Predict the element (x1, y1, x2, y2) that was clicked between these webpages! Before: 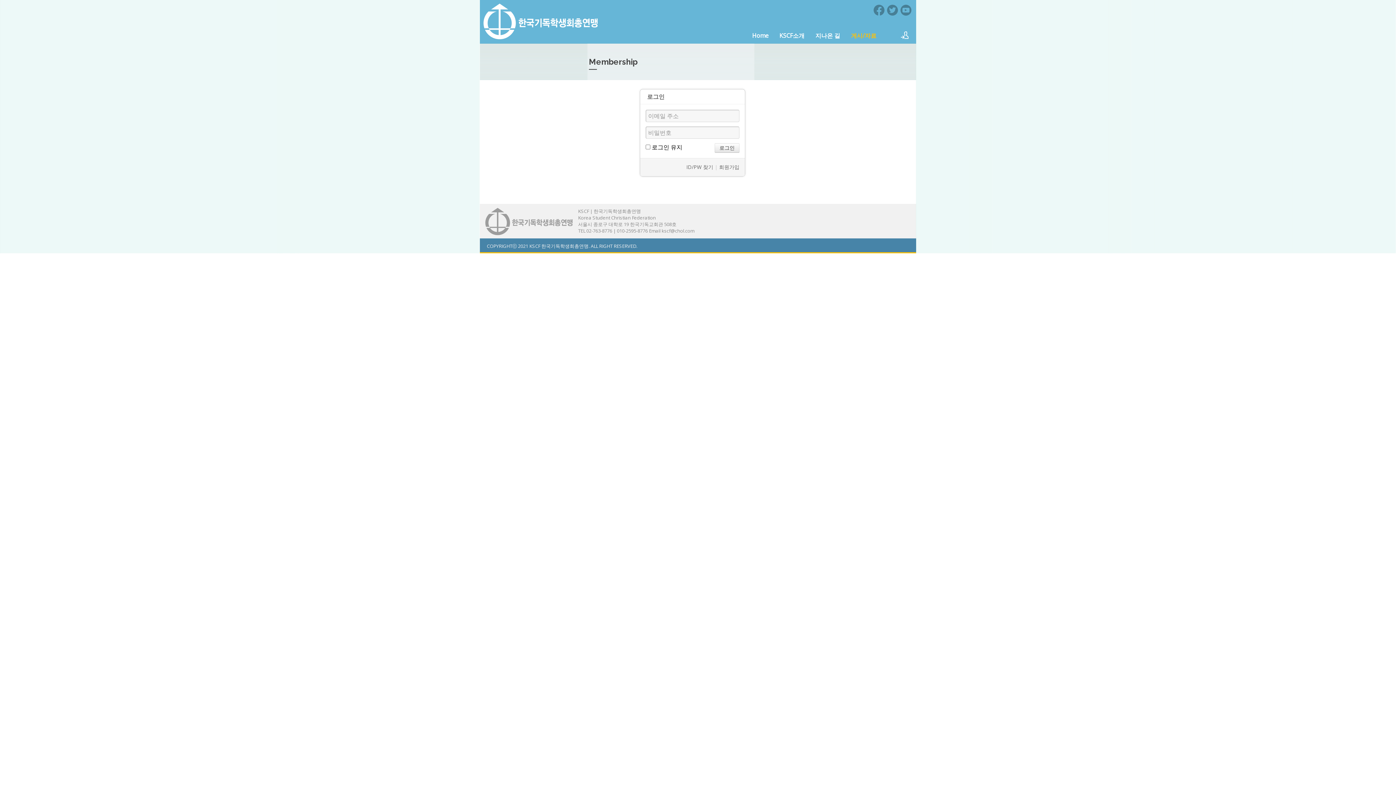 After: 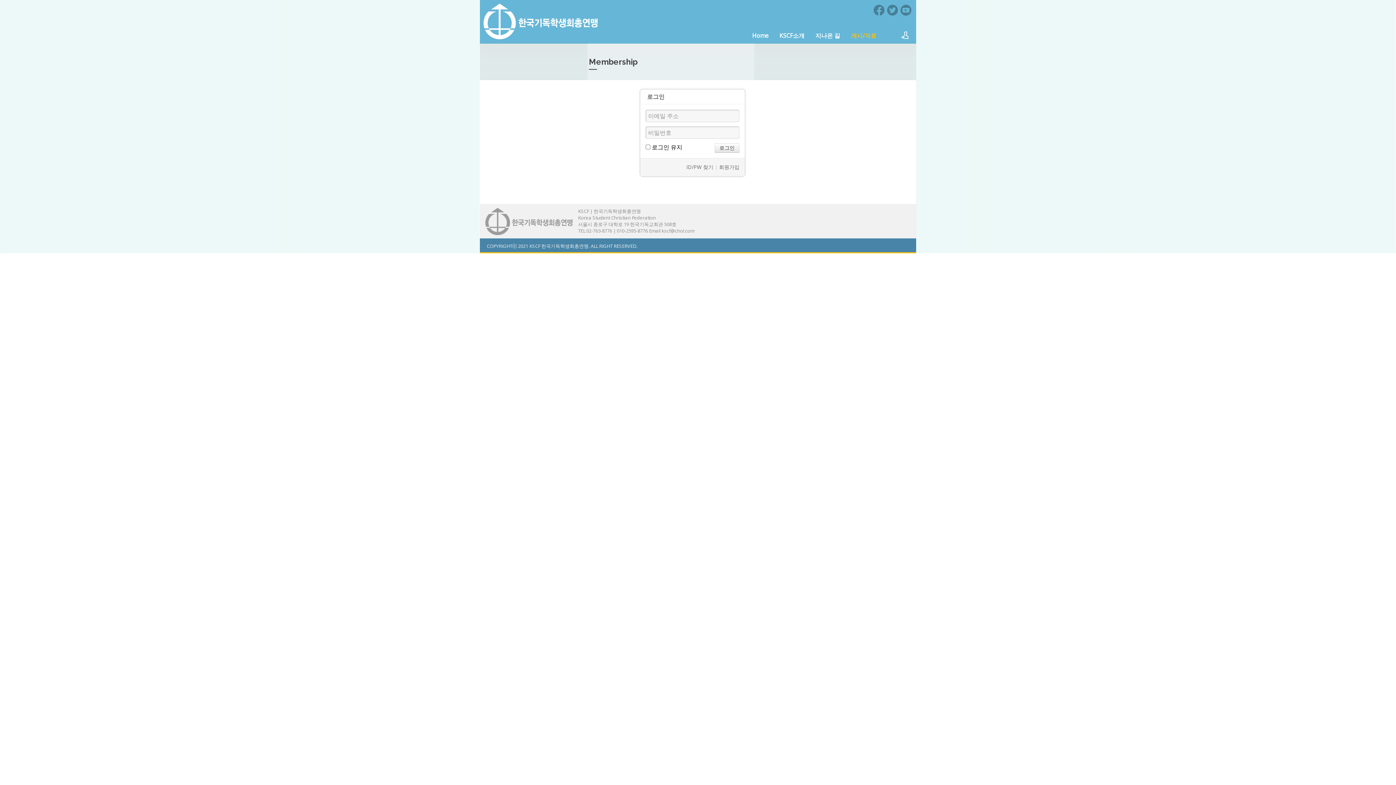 Action: bbox: (485, 225, 578, 237)